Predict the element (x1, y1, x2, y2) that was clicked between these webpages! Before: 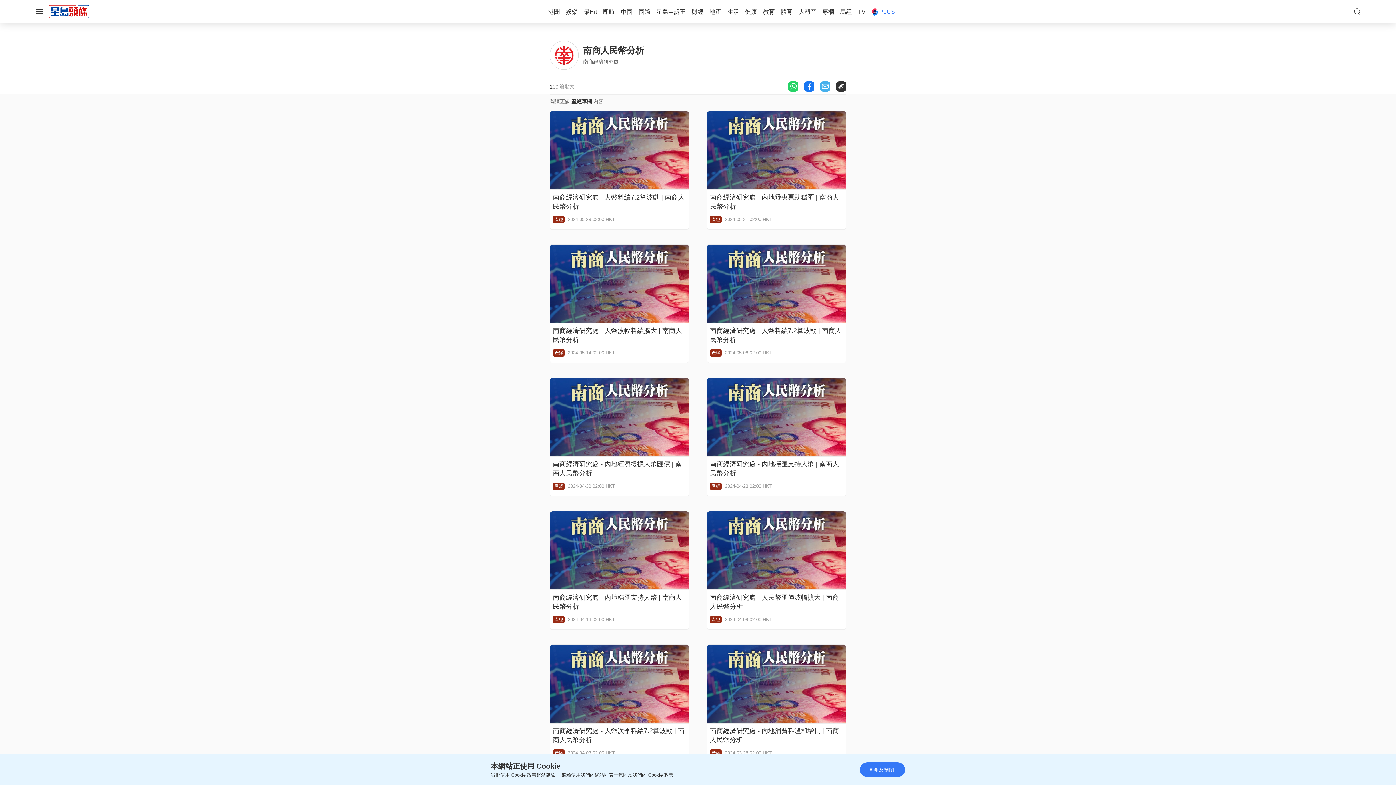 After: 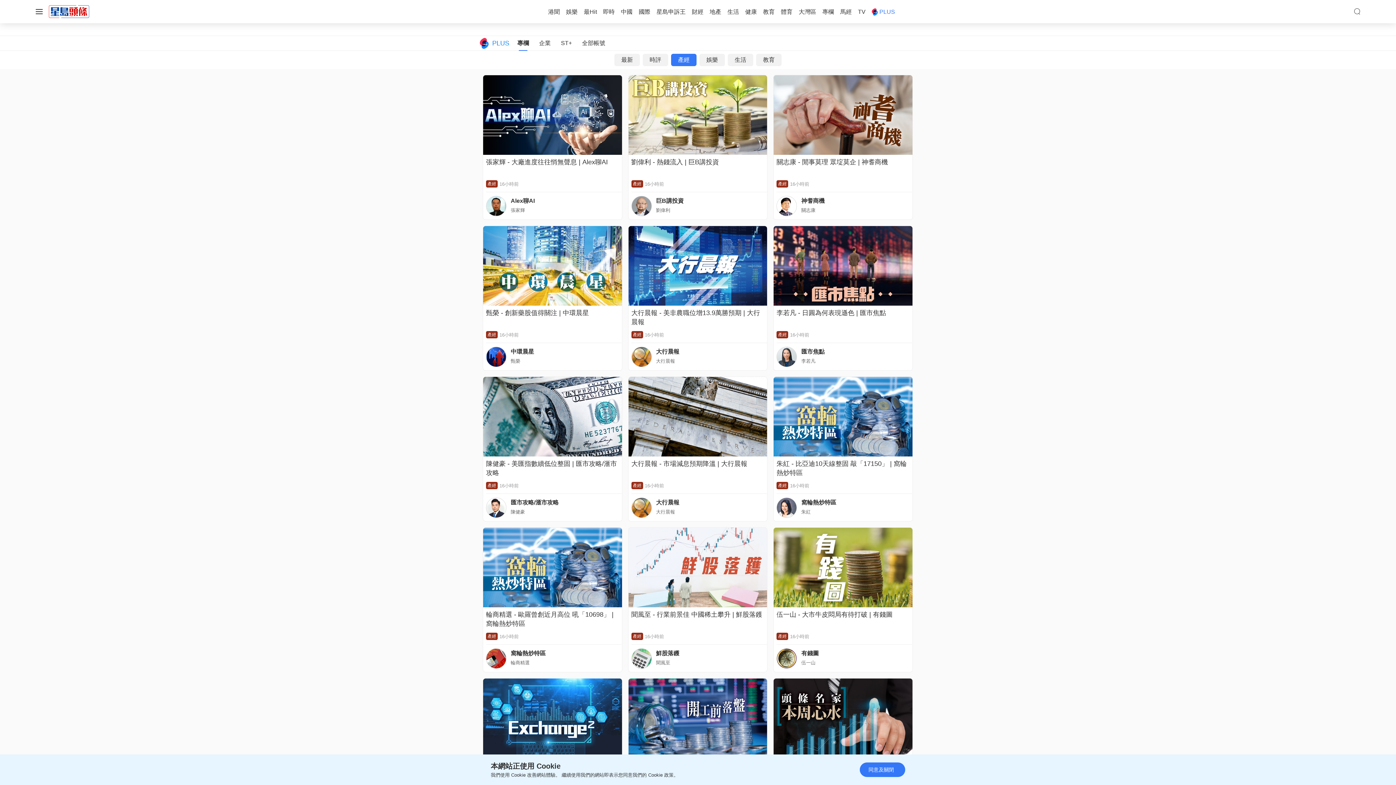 Action: bbox: (711, 217, 720, 221) label: 產經